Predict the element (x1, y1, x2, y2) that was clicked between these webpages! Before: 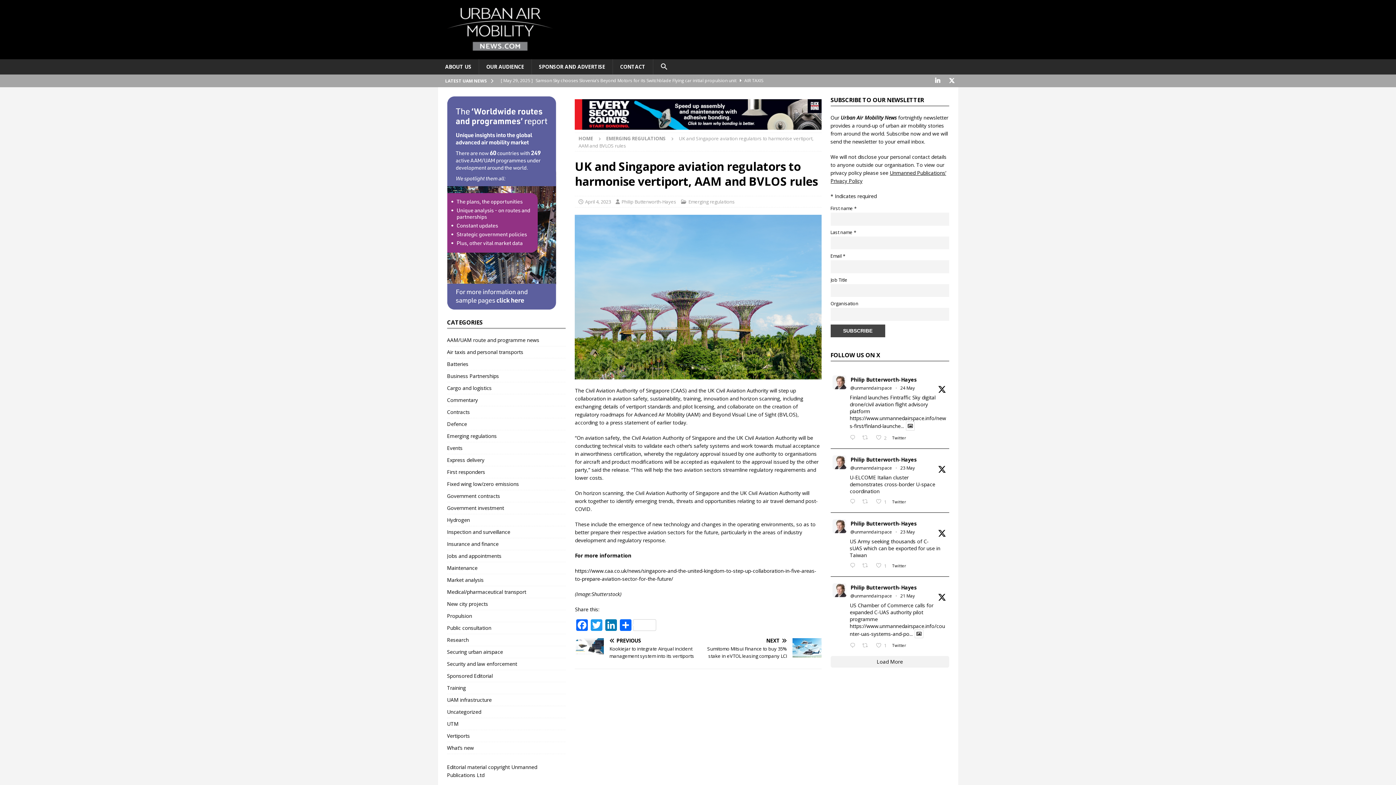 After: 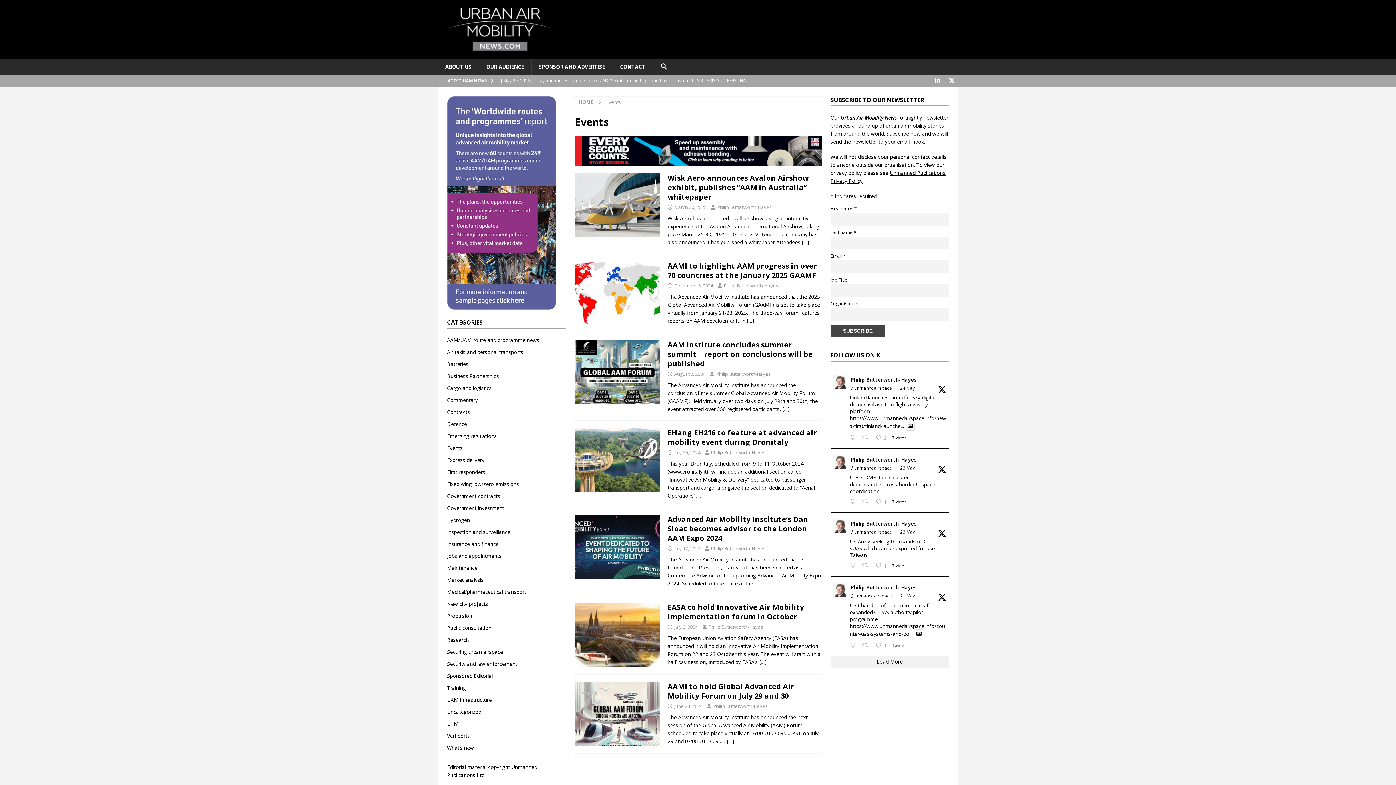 Action: bbox: (447, 442, 565, 454) label: Events